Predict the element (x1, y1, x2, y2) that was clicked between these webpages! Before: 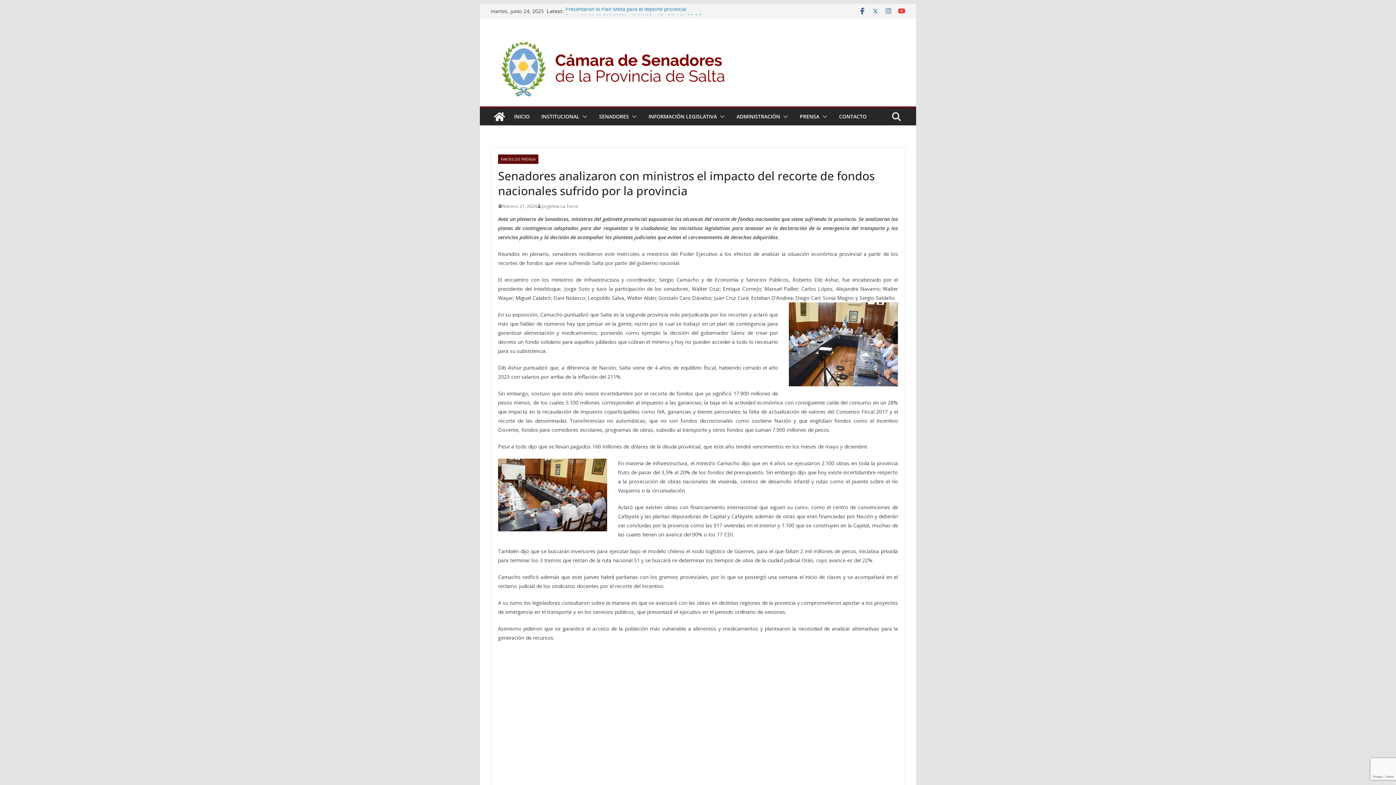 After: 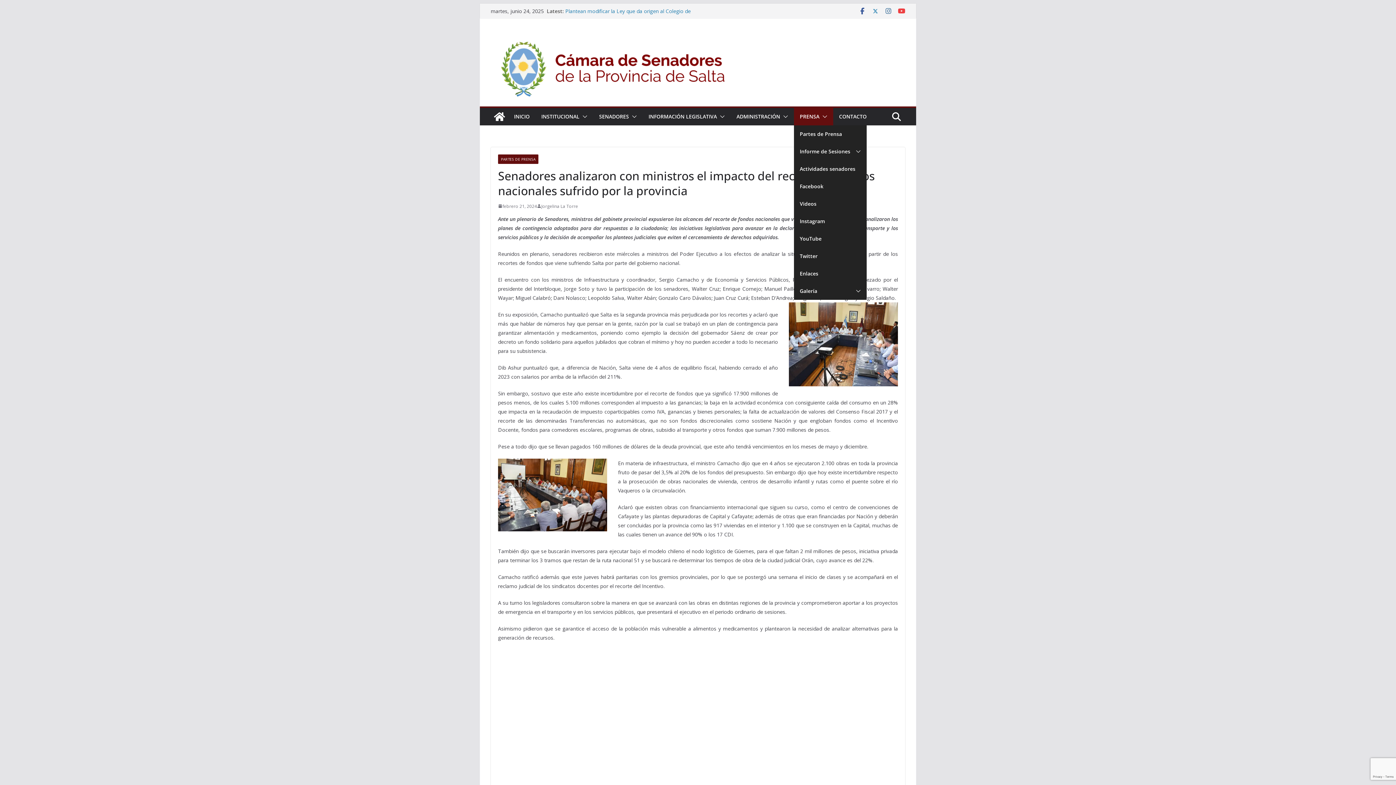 Action: bbox: (800, 111, 819, 121) label: PRENSA